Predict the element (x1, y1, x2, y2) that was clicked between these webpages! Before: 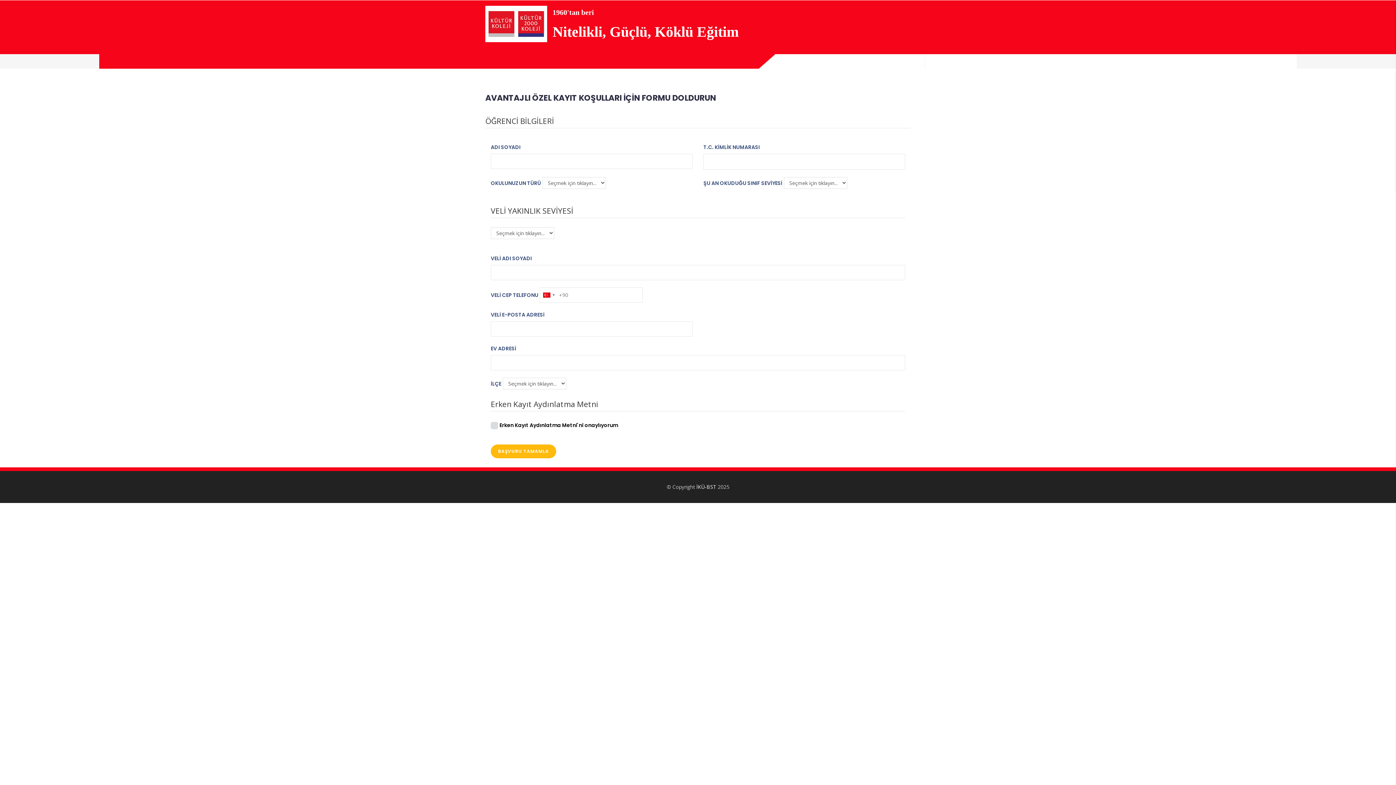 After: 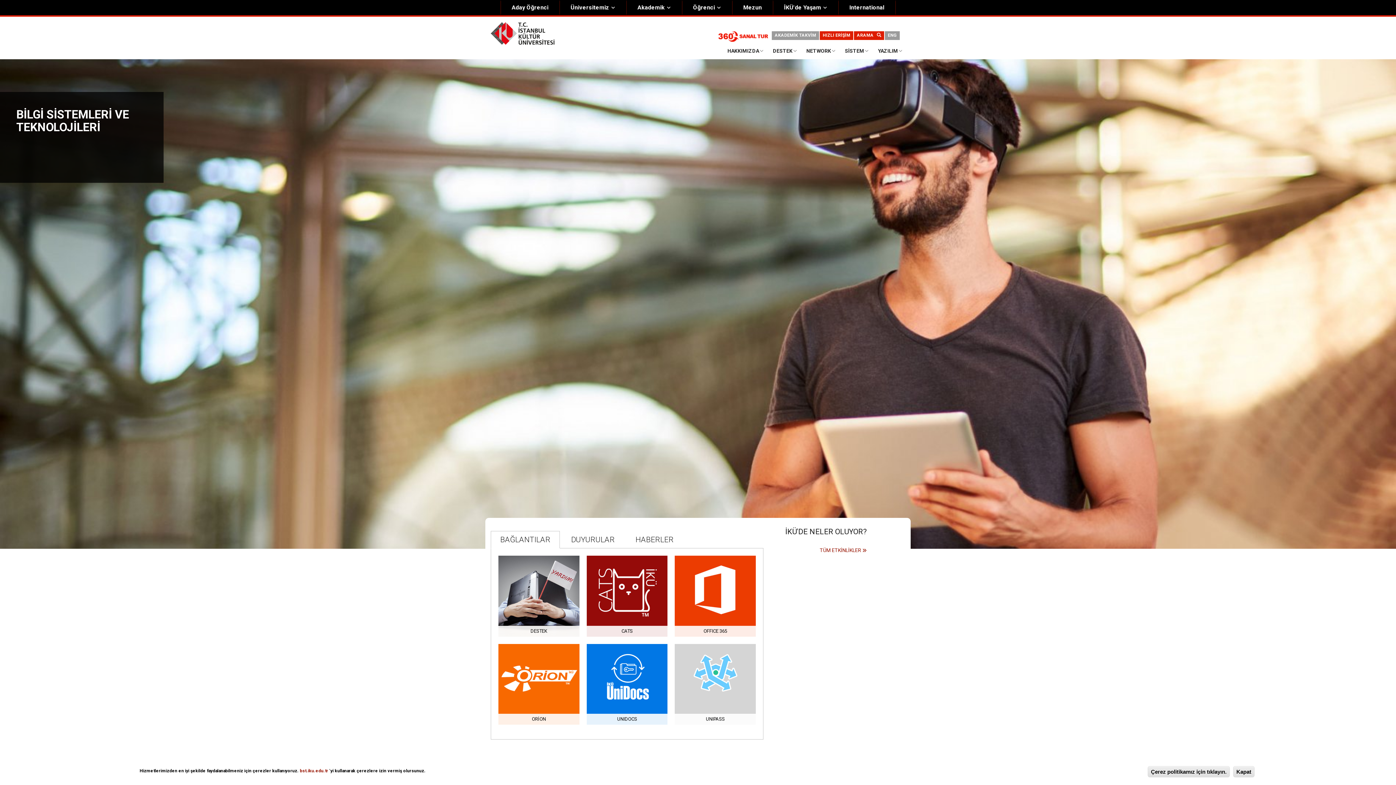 Action: bbox: (696, 483, 716, 490) label: İKÜ-BST